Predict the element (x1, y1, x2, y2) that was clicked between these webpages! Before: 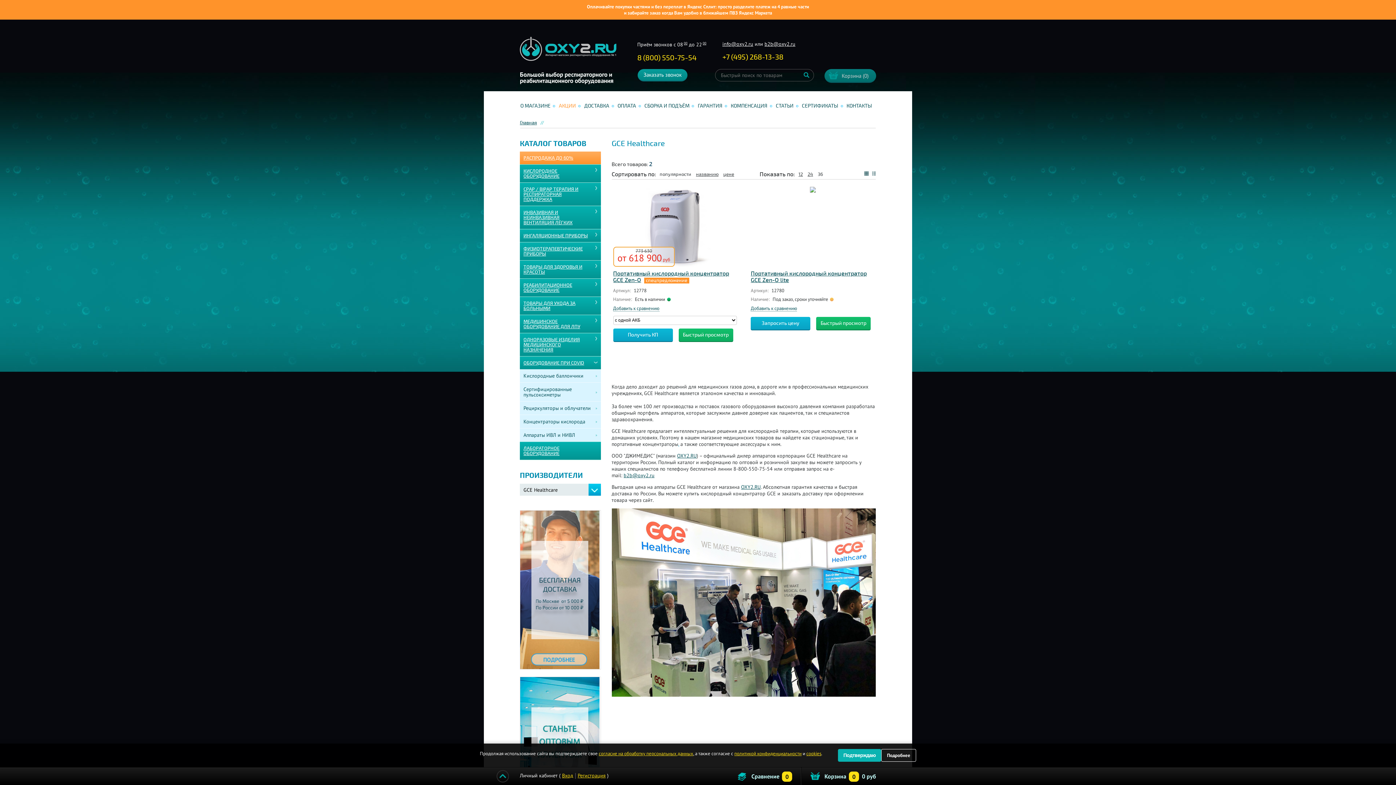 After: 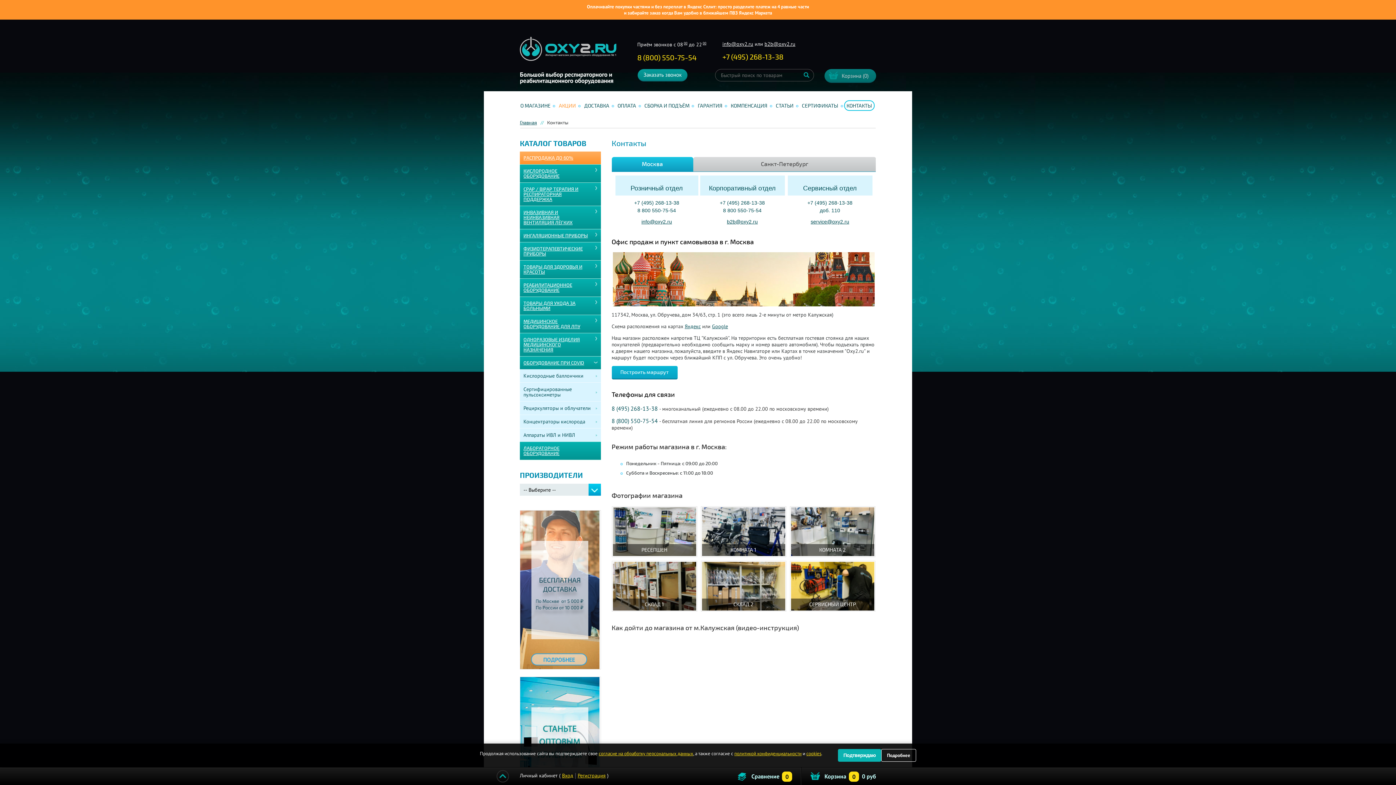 Action: label: КОНТАКТЫ bbox: (844, 100, 874, 110)